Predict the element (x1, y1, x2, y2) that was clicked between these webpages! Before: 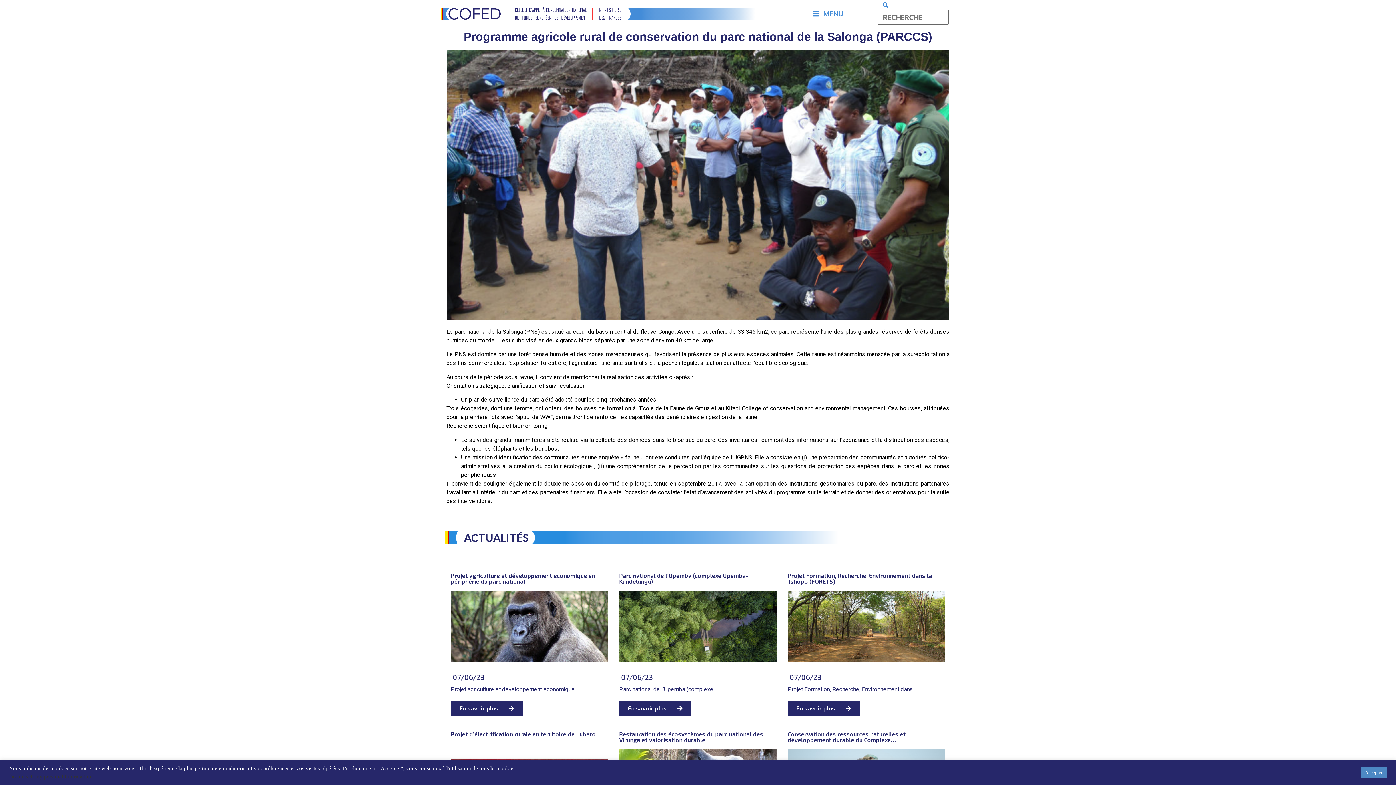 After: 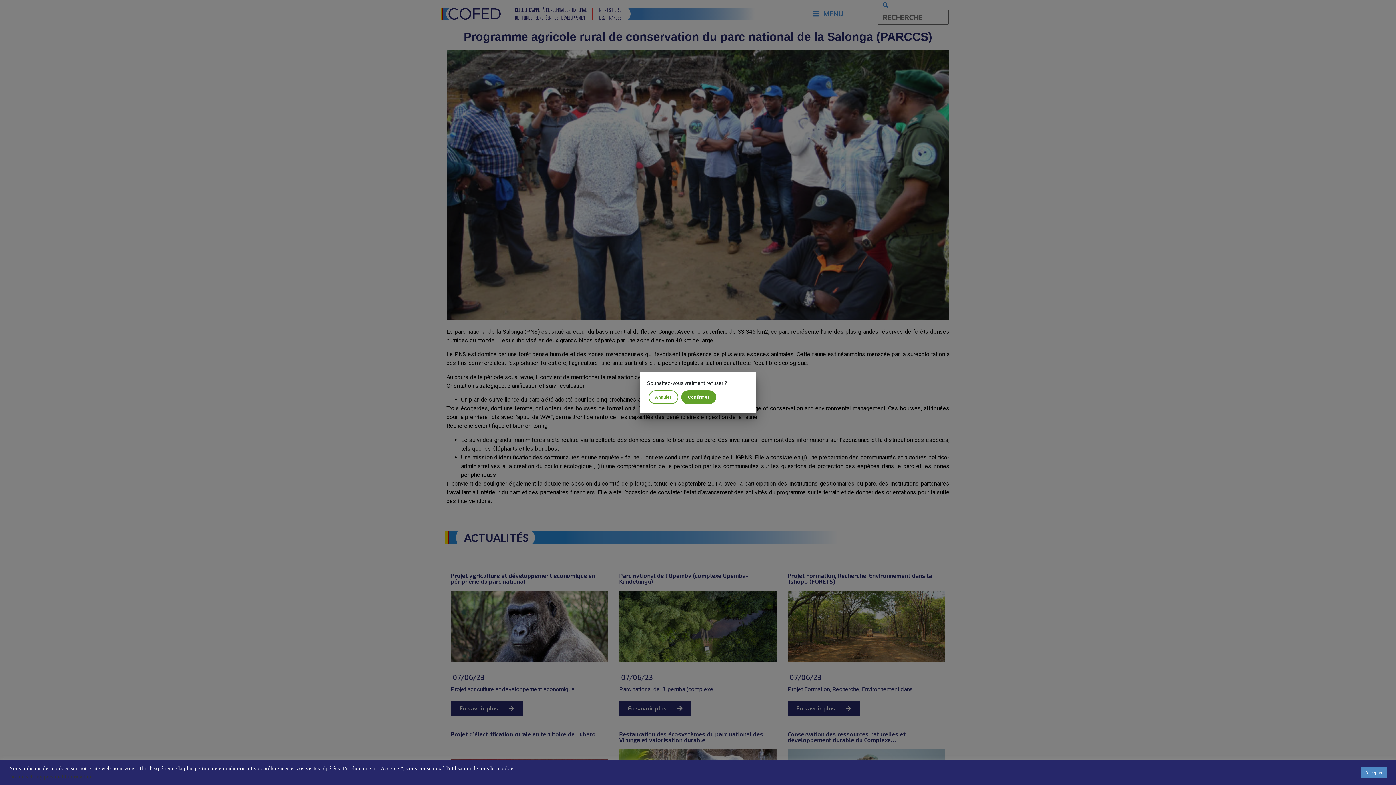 Action: label: Do not sell my personal information bbox: (9, 774, 91, 780)